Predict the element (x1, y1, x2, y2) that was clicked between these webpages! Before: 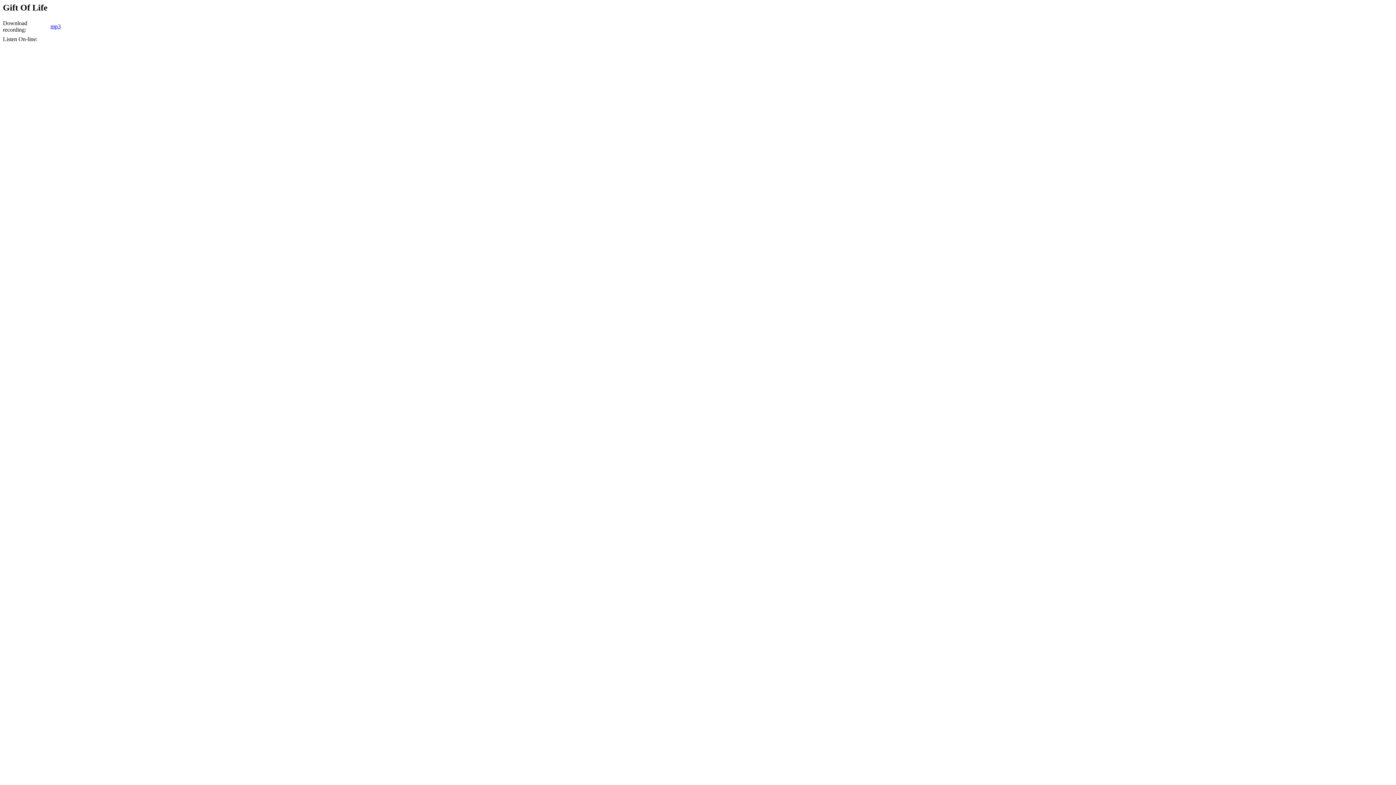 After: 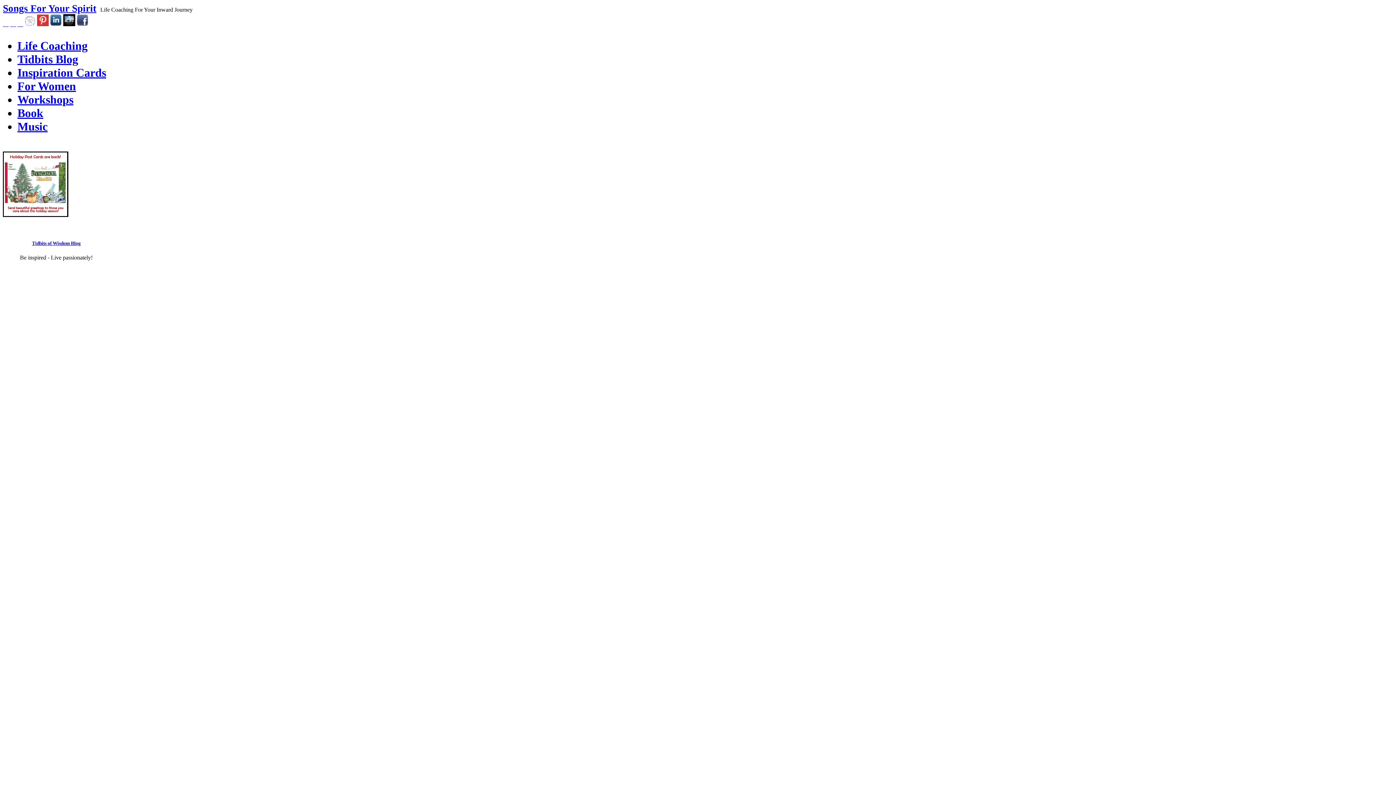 Action: label: mp3 bbox: (50, 23, 60, 29)